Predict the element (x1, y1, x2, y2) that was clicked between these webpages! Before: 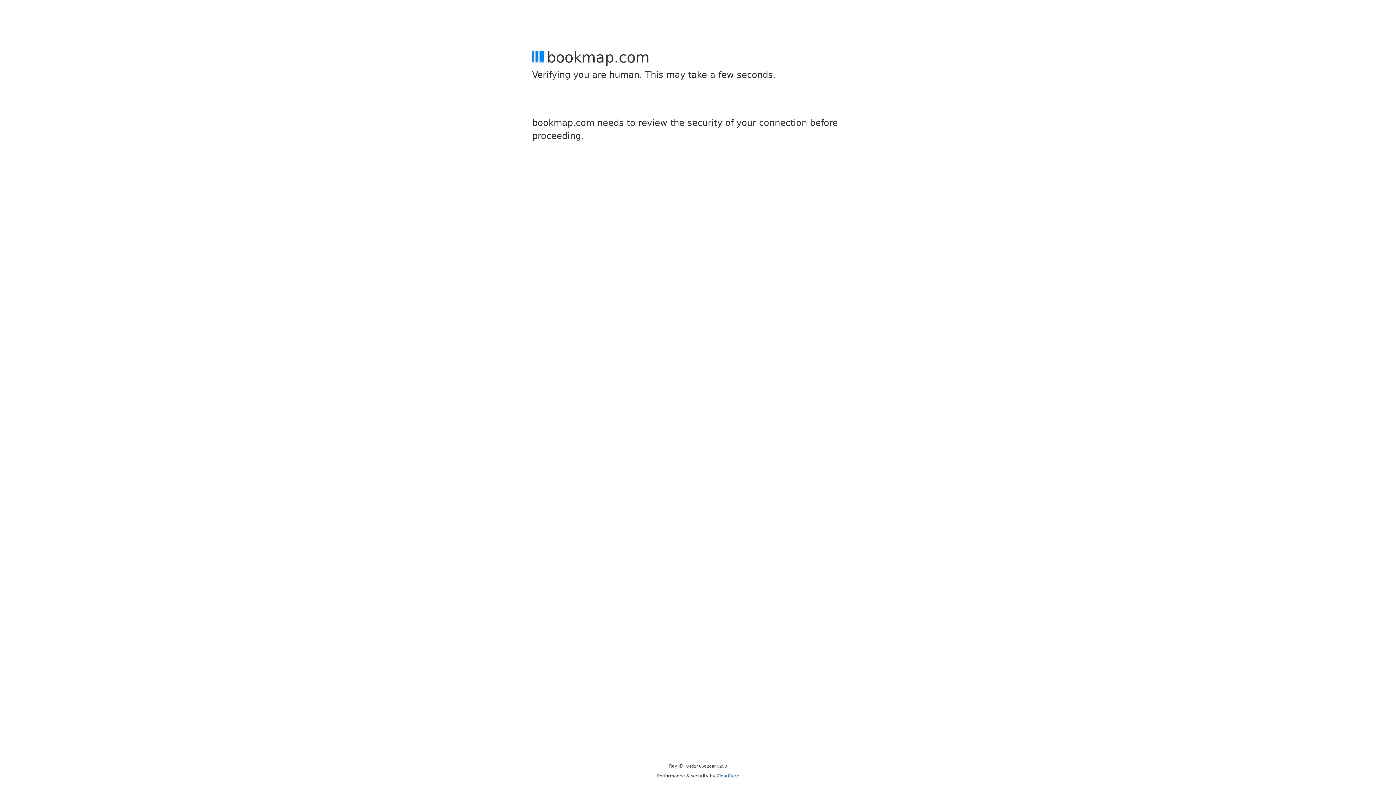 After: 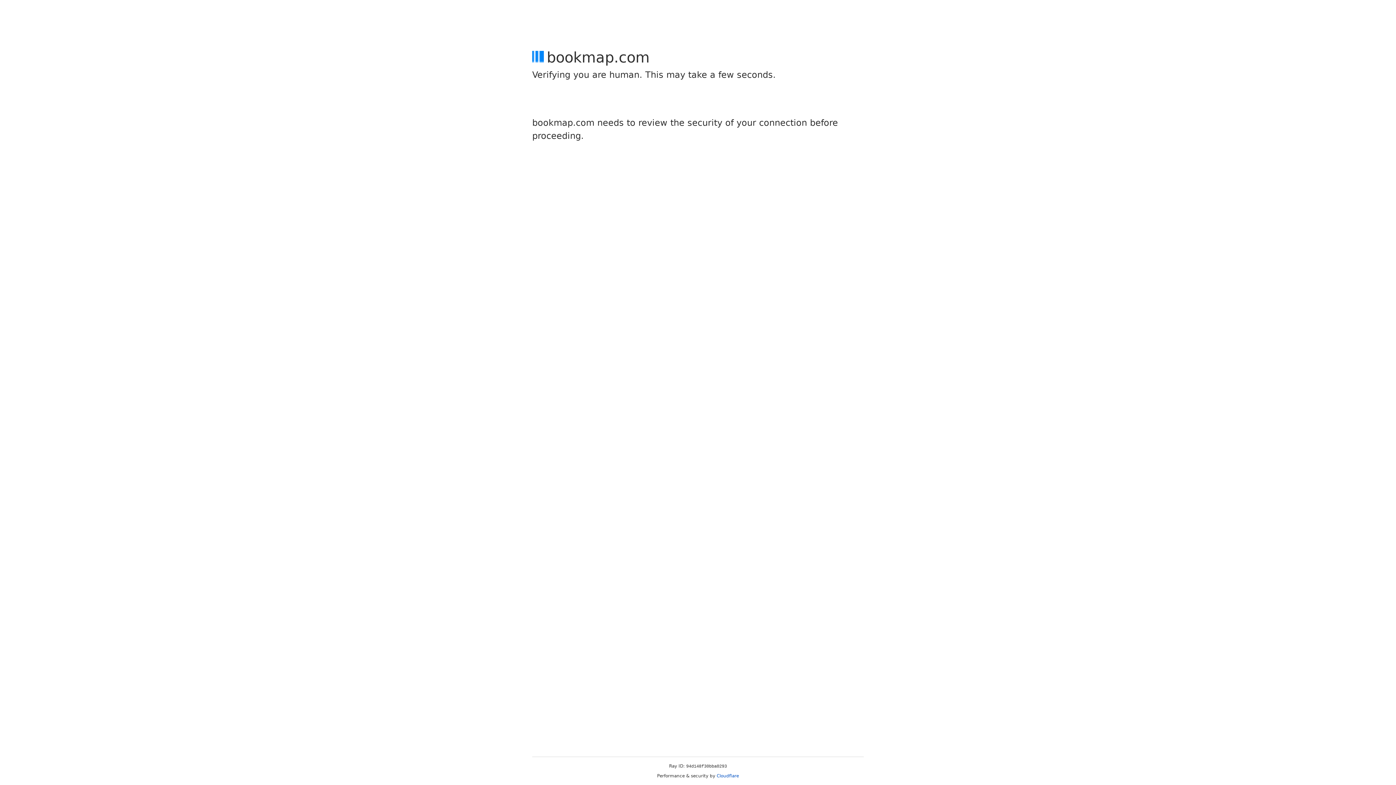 Action: bbox: (716, 773, 739, 778) label: Cloudflare